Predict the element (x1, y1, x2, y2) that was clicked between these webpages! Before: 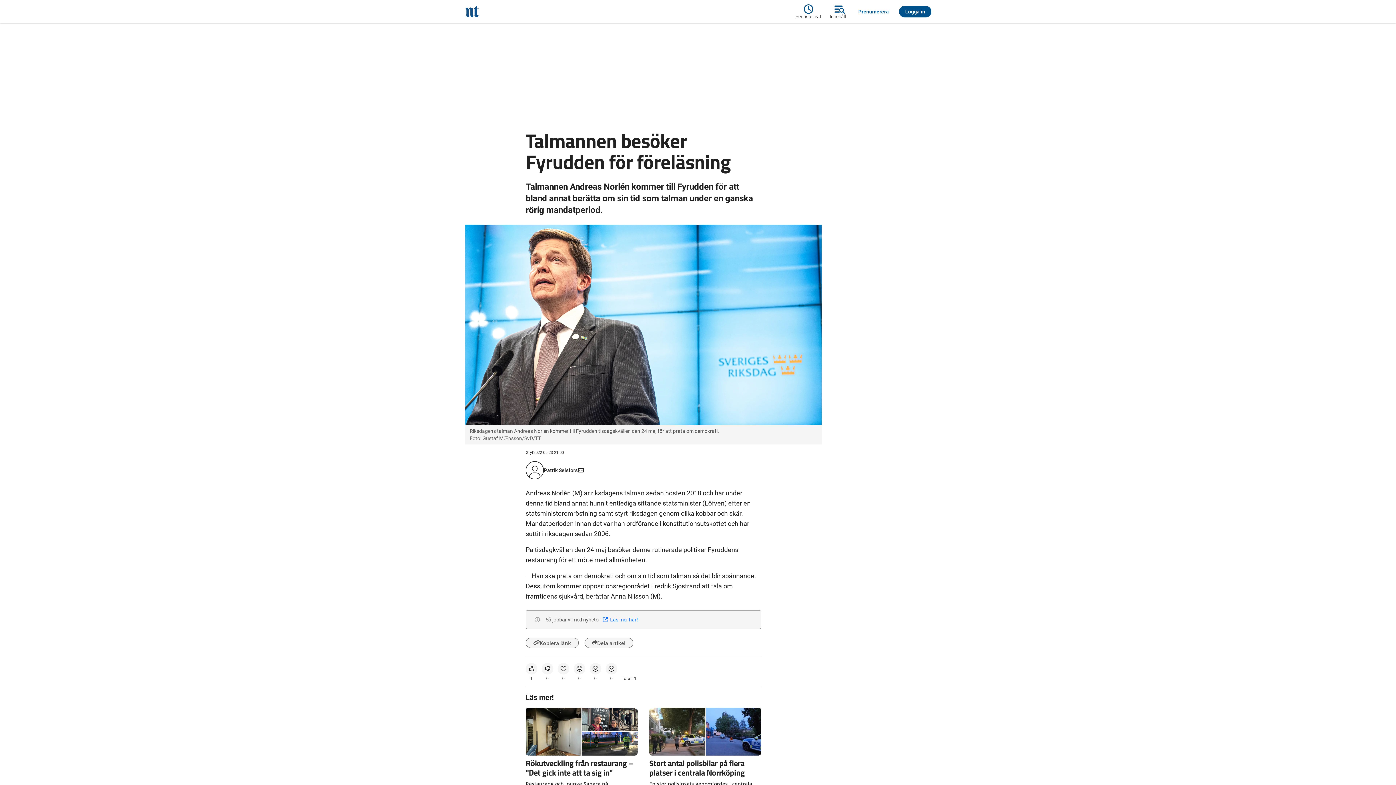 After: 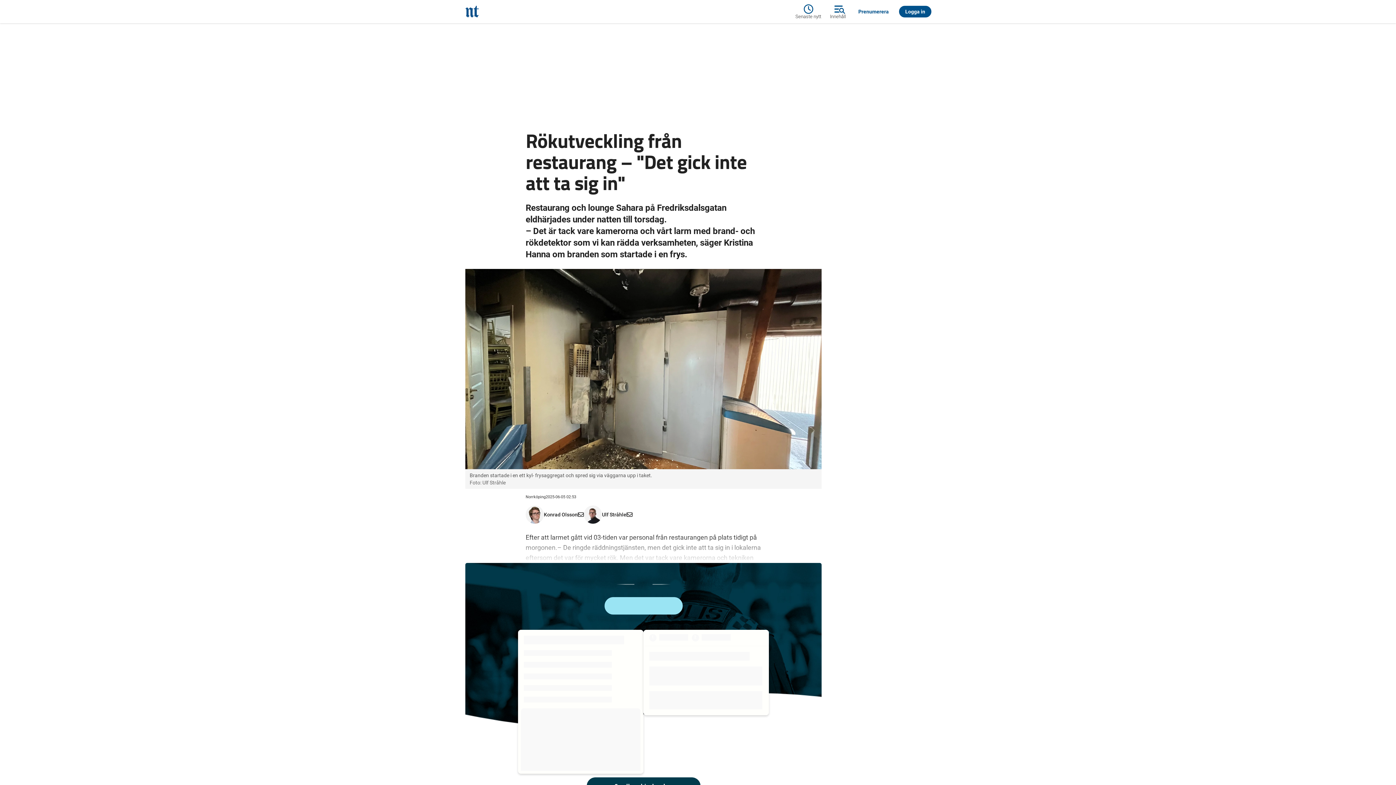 Action: bbox: (525, 708, 637, 802) label: Rökutveckling från restaurang – "Det gick inte att ta sig in"
Restaurang och lounge Sahara på Fredriksdalsgatan eldhärjades under natten till torsdag.– Det är tack vare kamerorna och vårt larm med brand- och rökdetektor som vi kan rädda verksamheten, säger Kristina Hanna om branden som startade i en frys.